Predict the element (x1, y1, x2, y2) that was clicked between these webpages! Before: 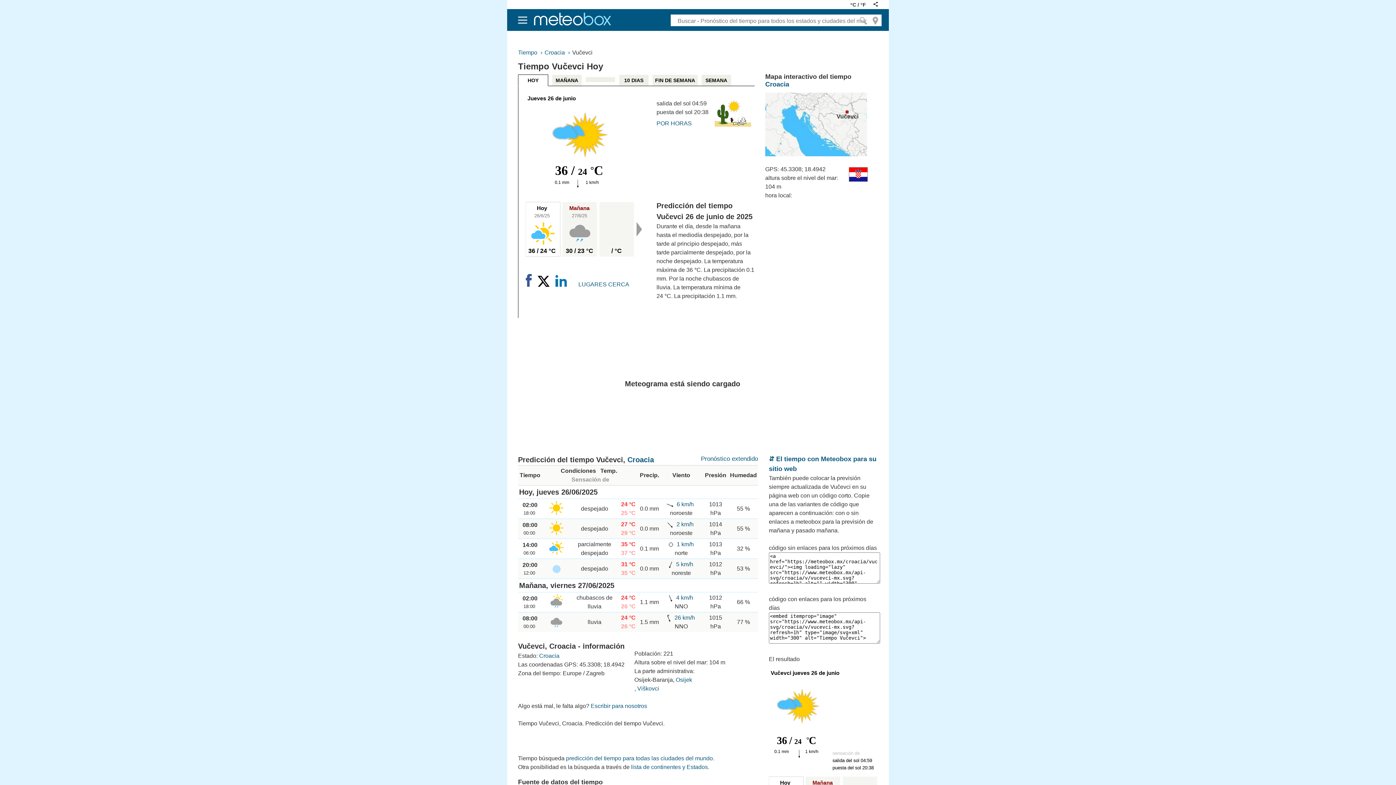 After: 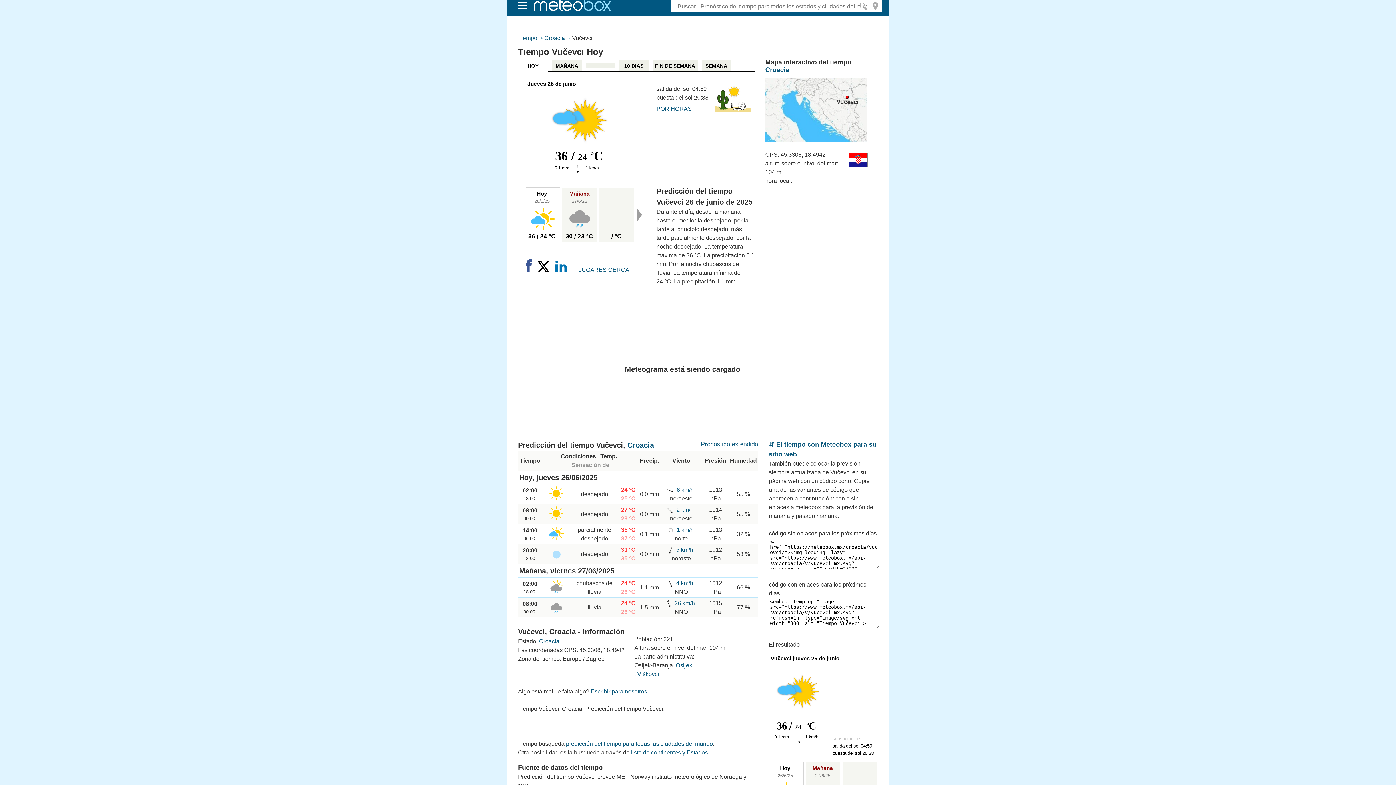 Action: label: predicción del tiempo para todas las ciudades del mundo bbox: (566, 755, 713, 761)